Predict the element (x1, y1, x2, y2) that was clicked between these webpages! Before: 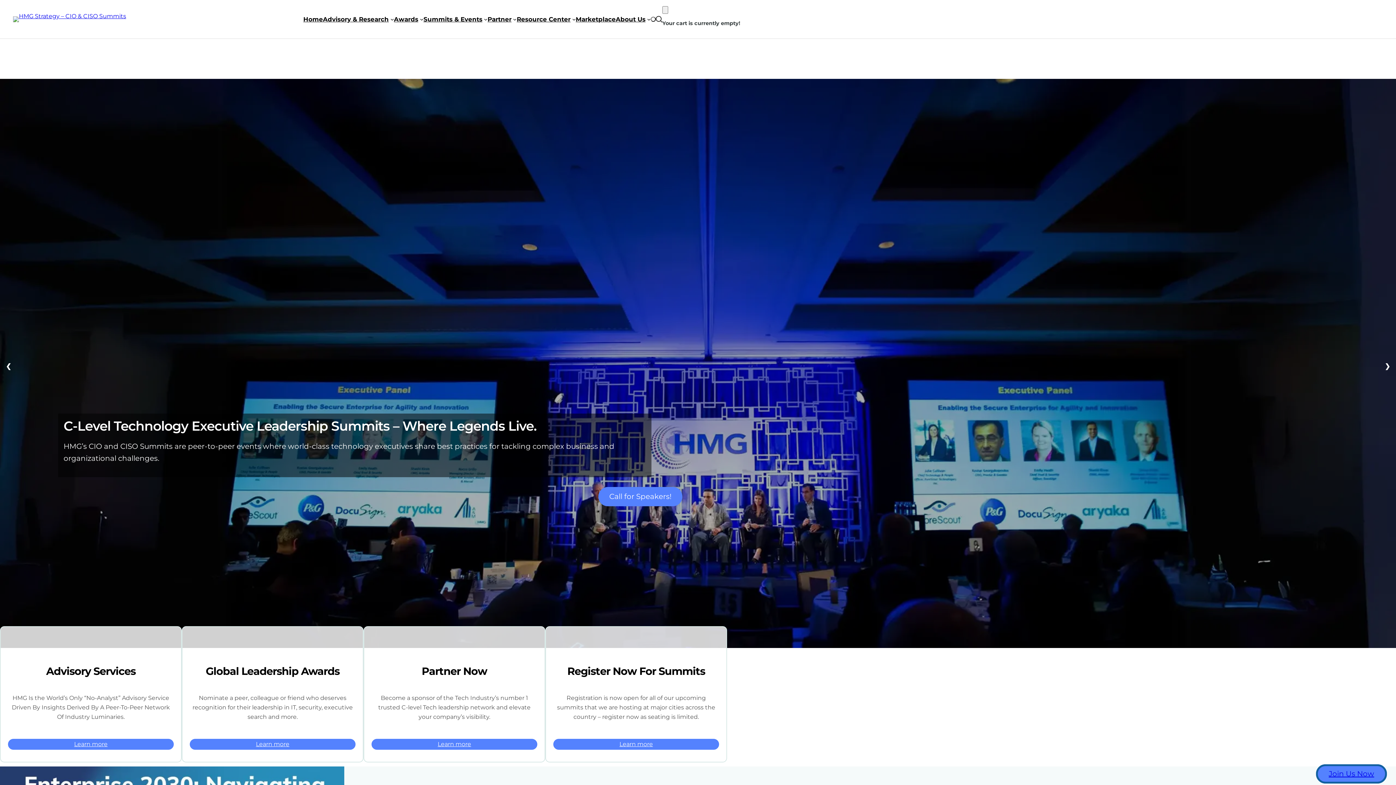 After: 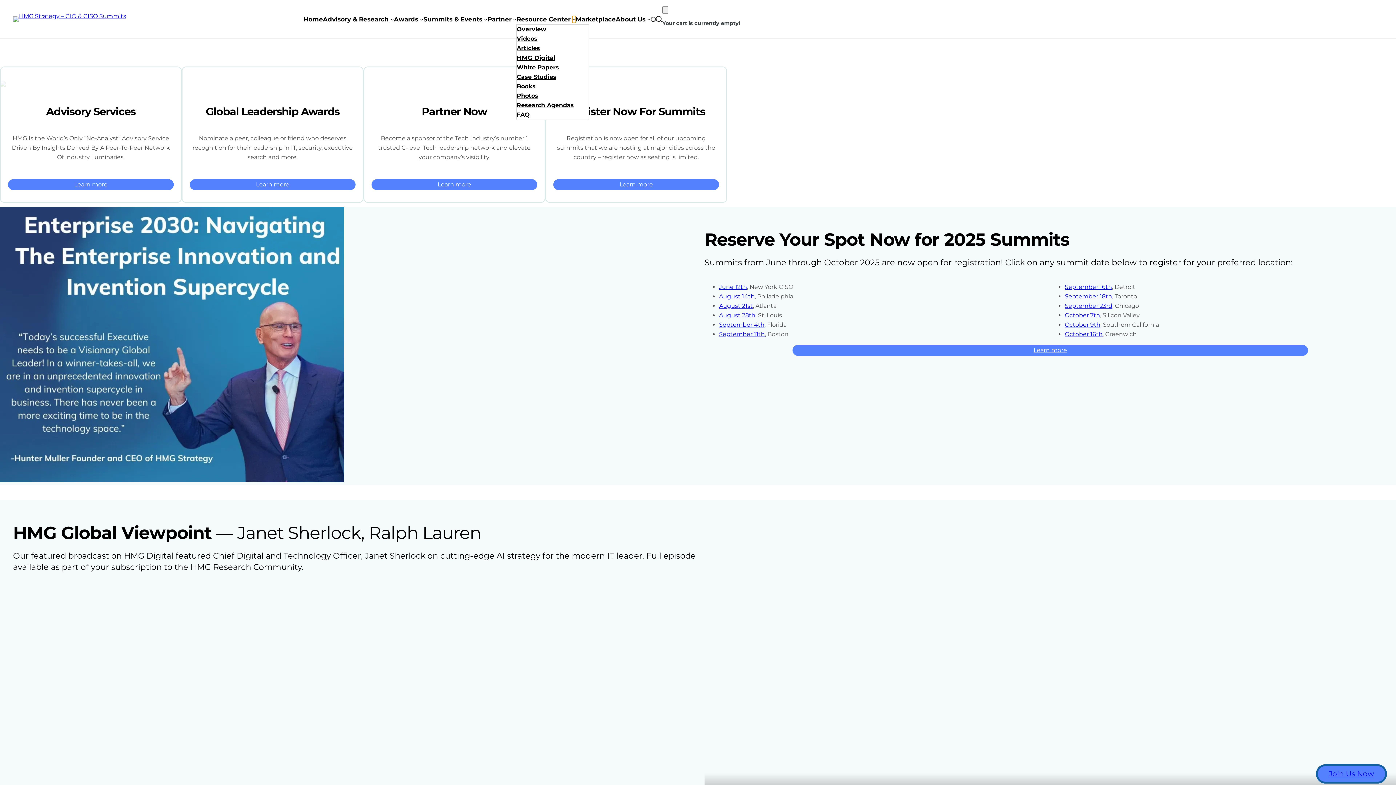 Action: bbox: (572, 17, 575, 21) label: Resource Center submenu